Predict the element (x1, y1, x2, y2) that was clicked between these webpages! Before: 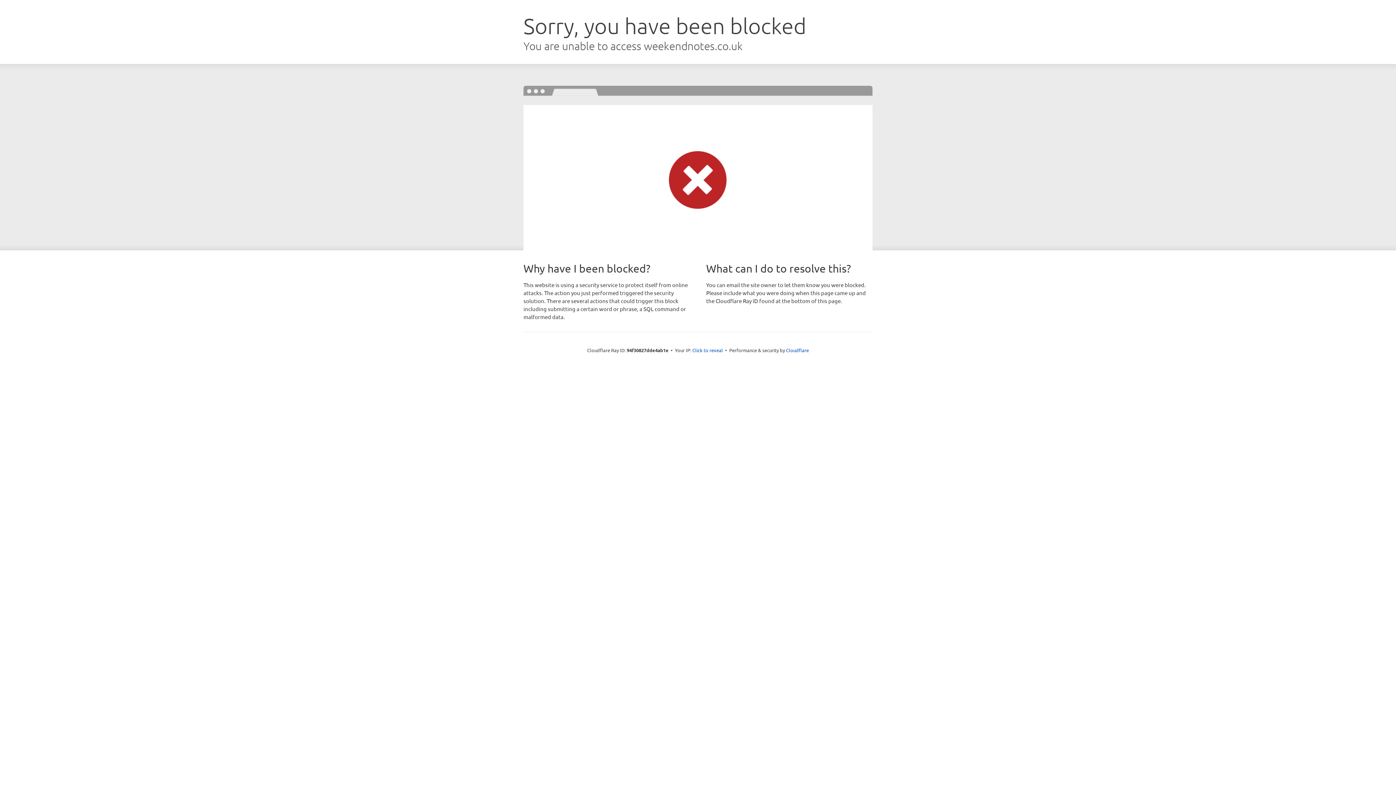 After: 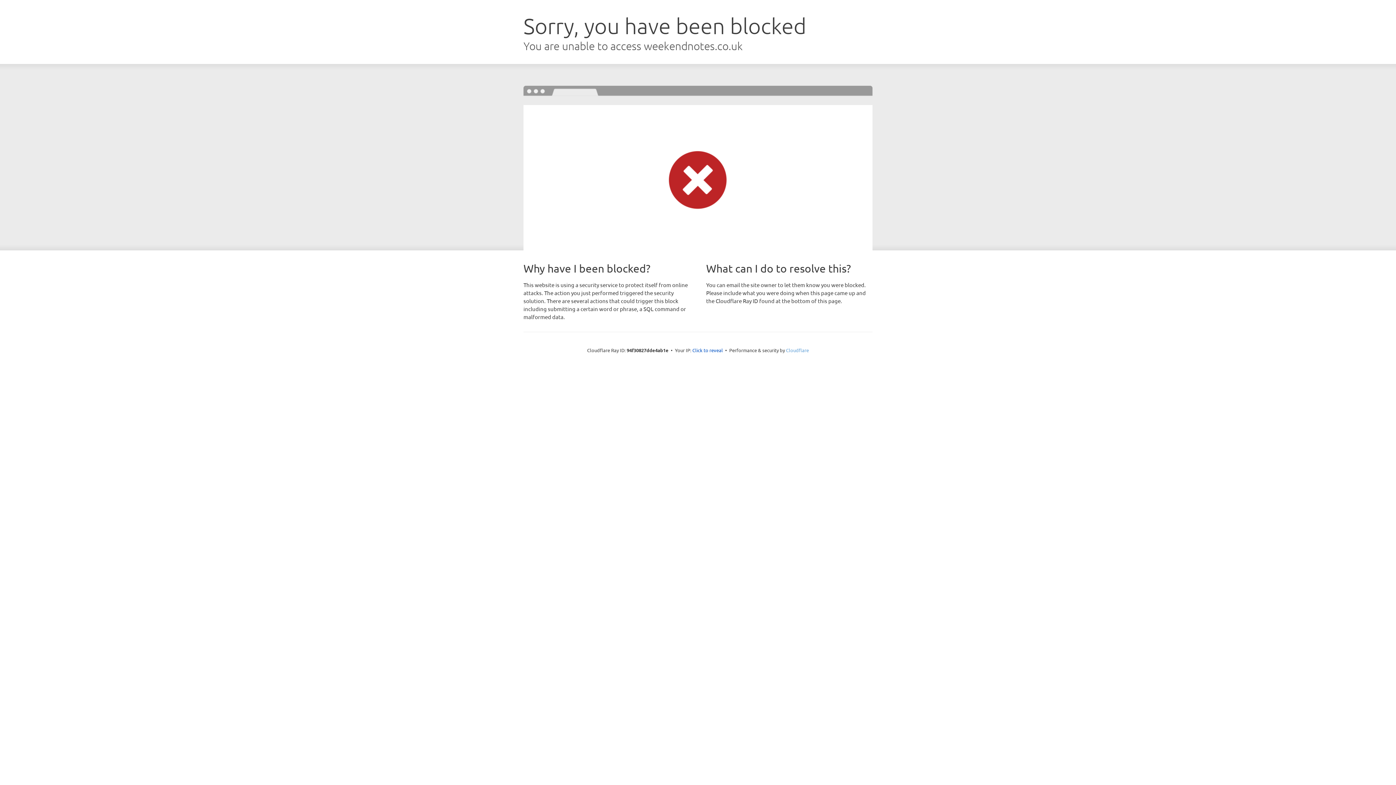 Action: bbox: (786, 347, 809, 353) label: Cloudflare